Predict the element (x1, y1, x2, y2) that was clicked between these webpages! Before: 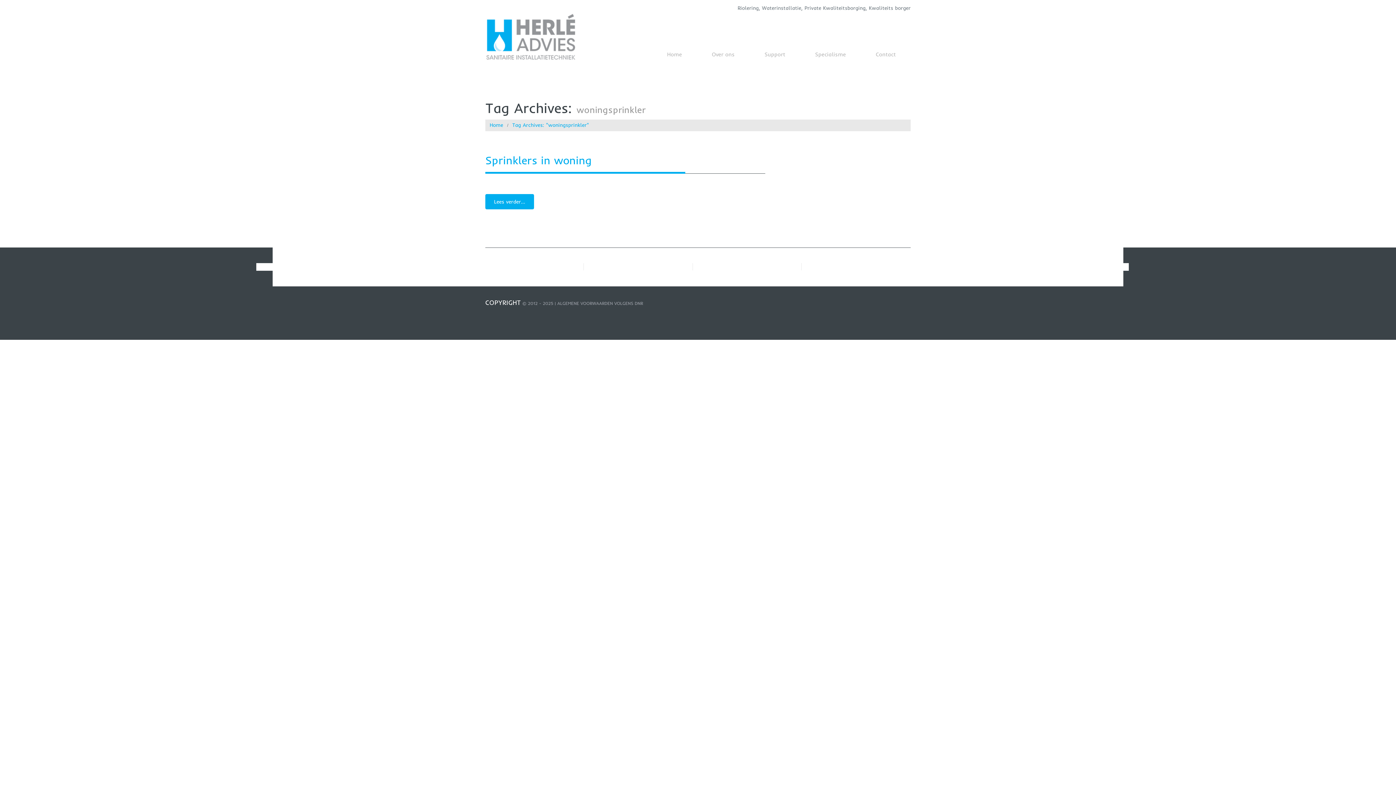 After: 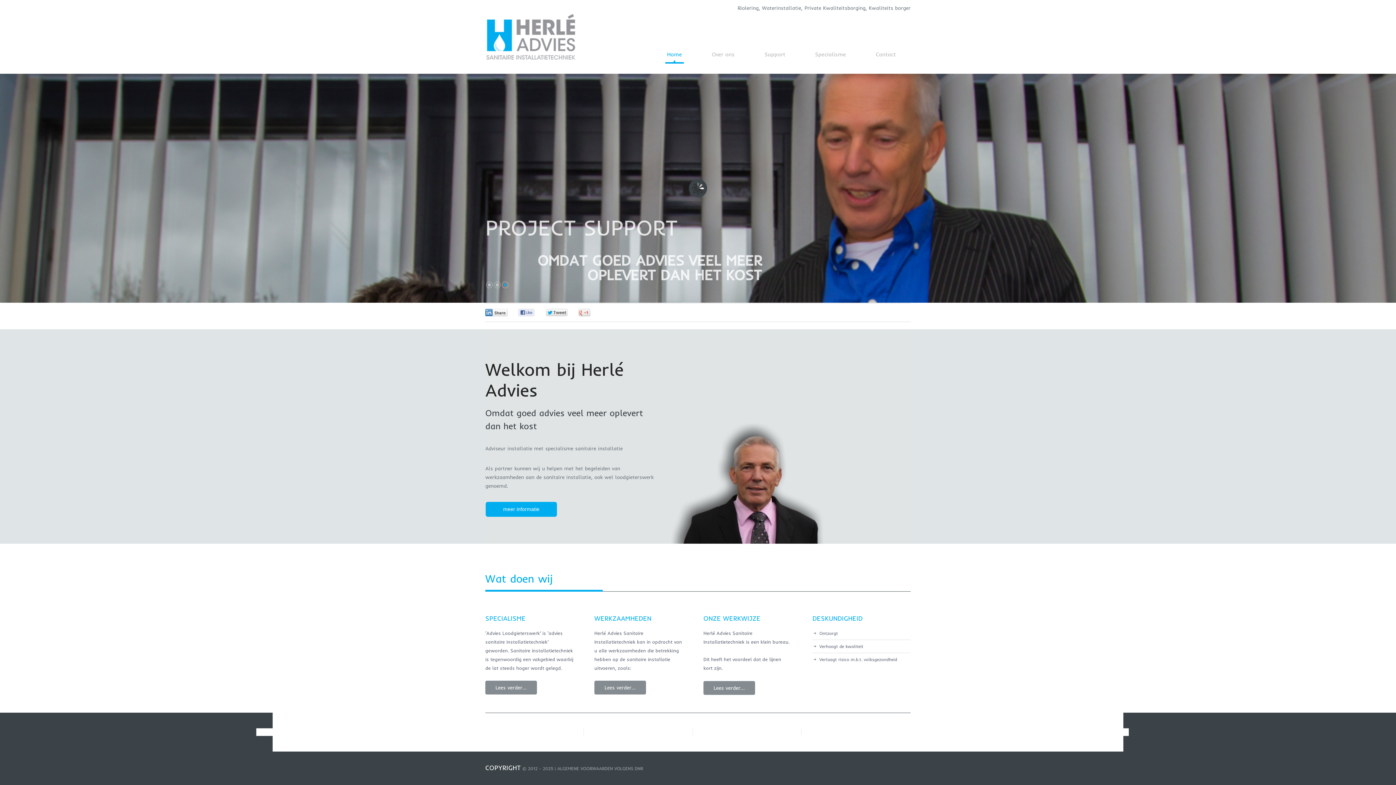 Action: bbox: (486, 13, 575, 59)